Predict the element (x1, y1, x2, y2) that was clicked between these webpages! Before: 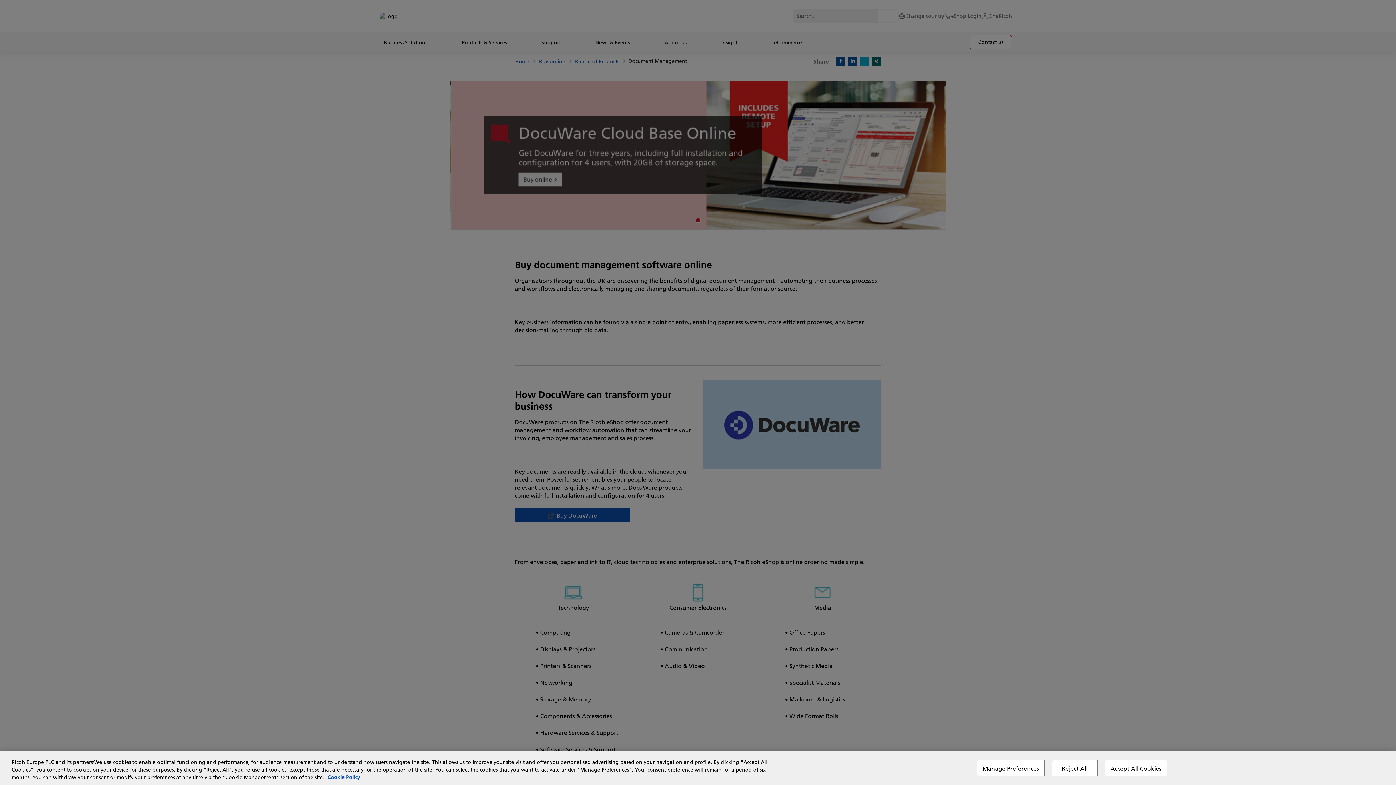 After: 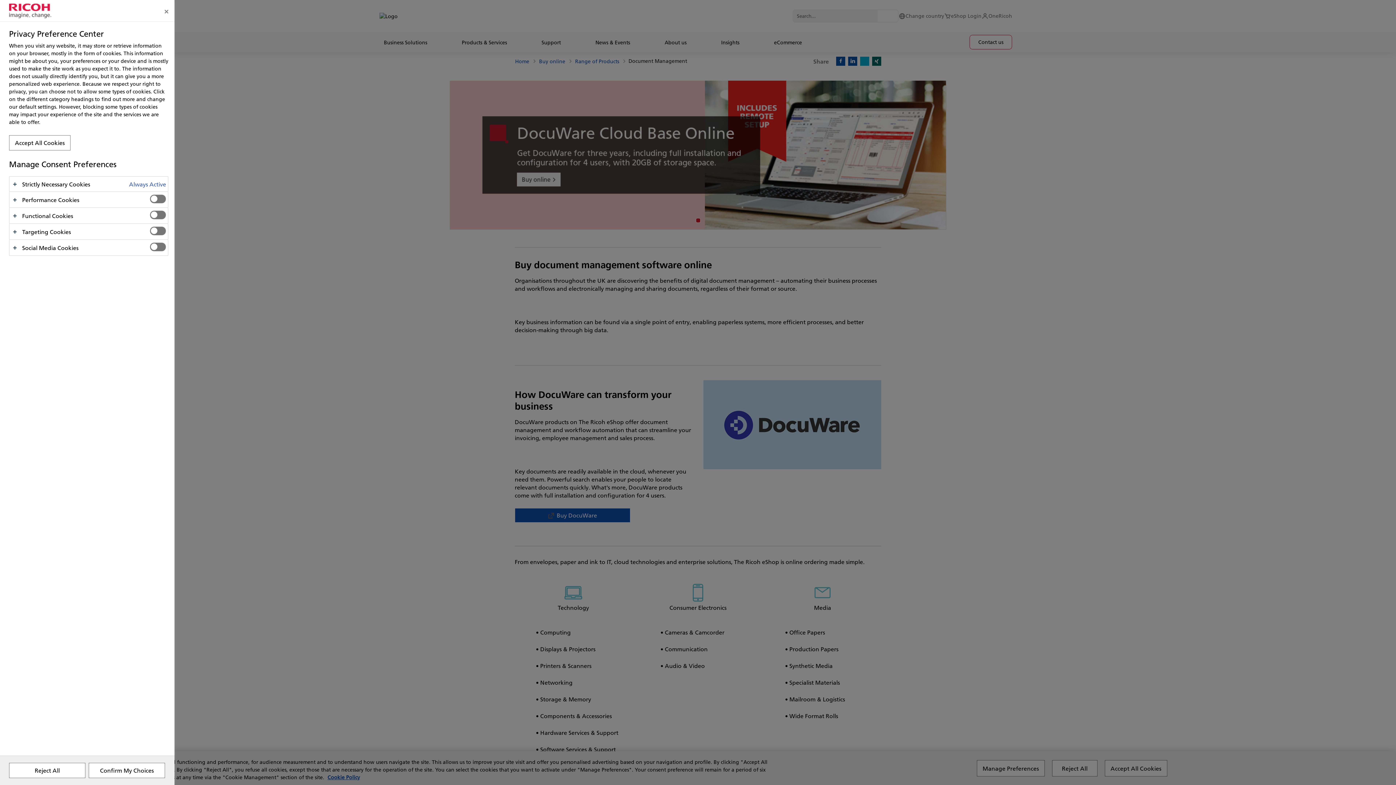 Action: bbox: (977, 760, 1045, 776) label: Manage Preferences